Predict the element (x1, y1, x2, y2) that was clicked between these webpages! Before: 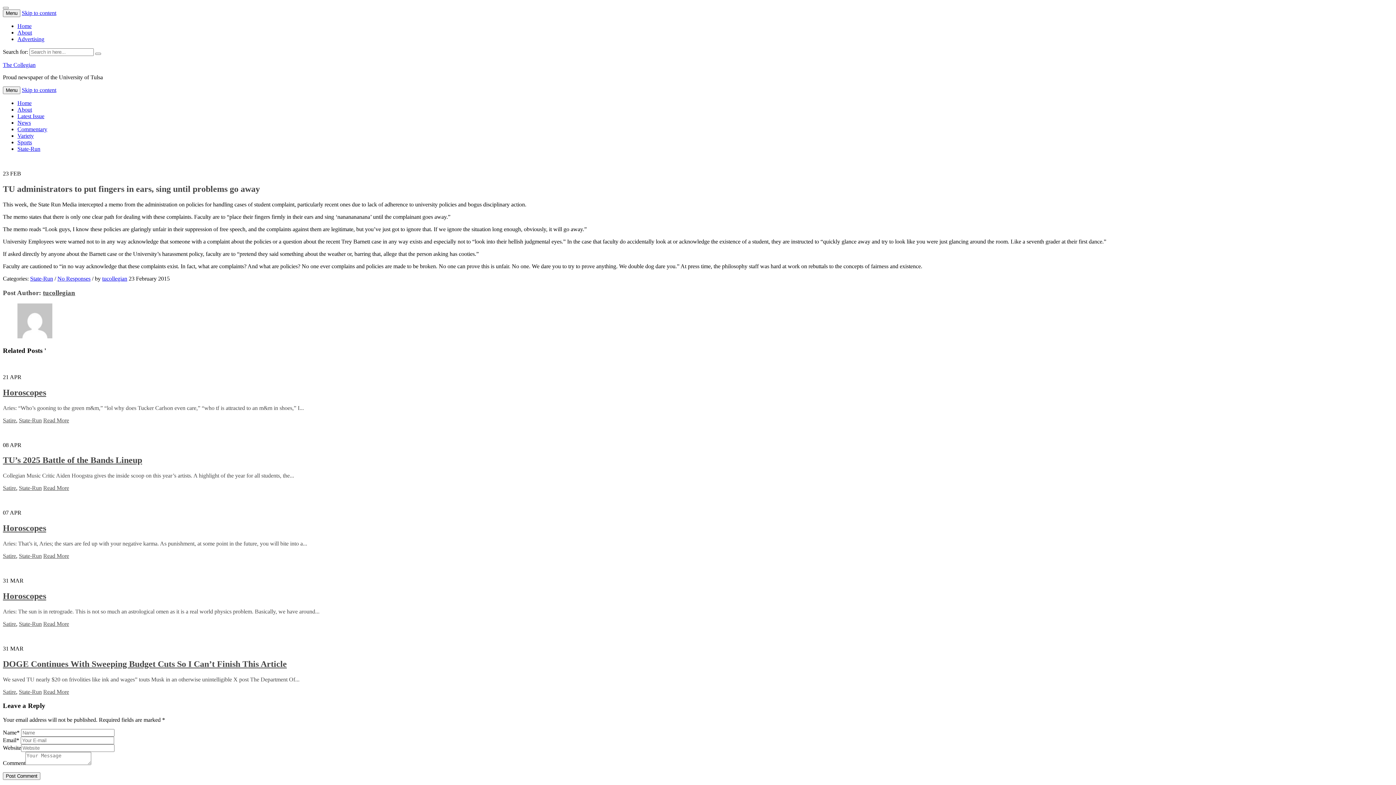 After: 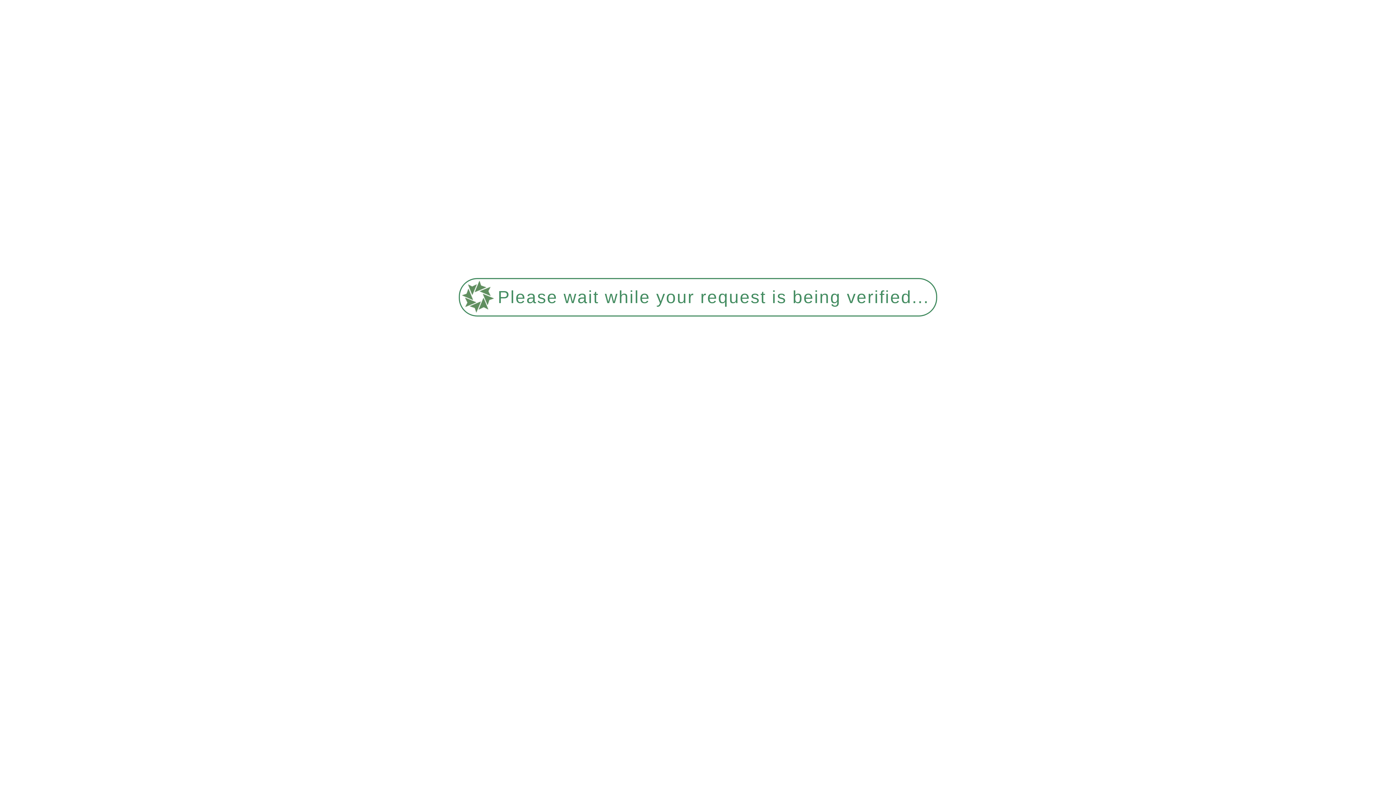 Action: bbox: (2, 523, 46, 533) label: Horoscopes